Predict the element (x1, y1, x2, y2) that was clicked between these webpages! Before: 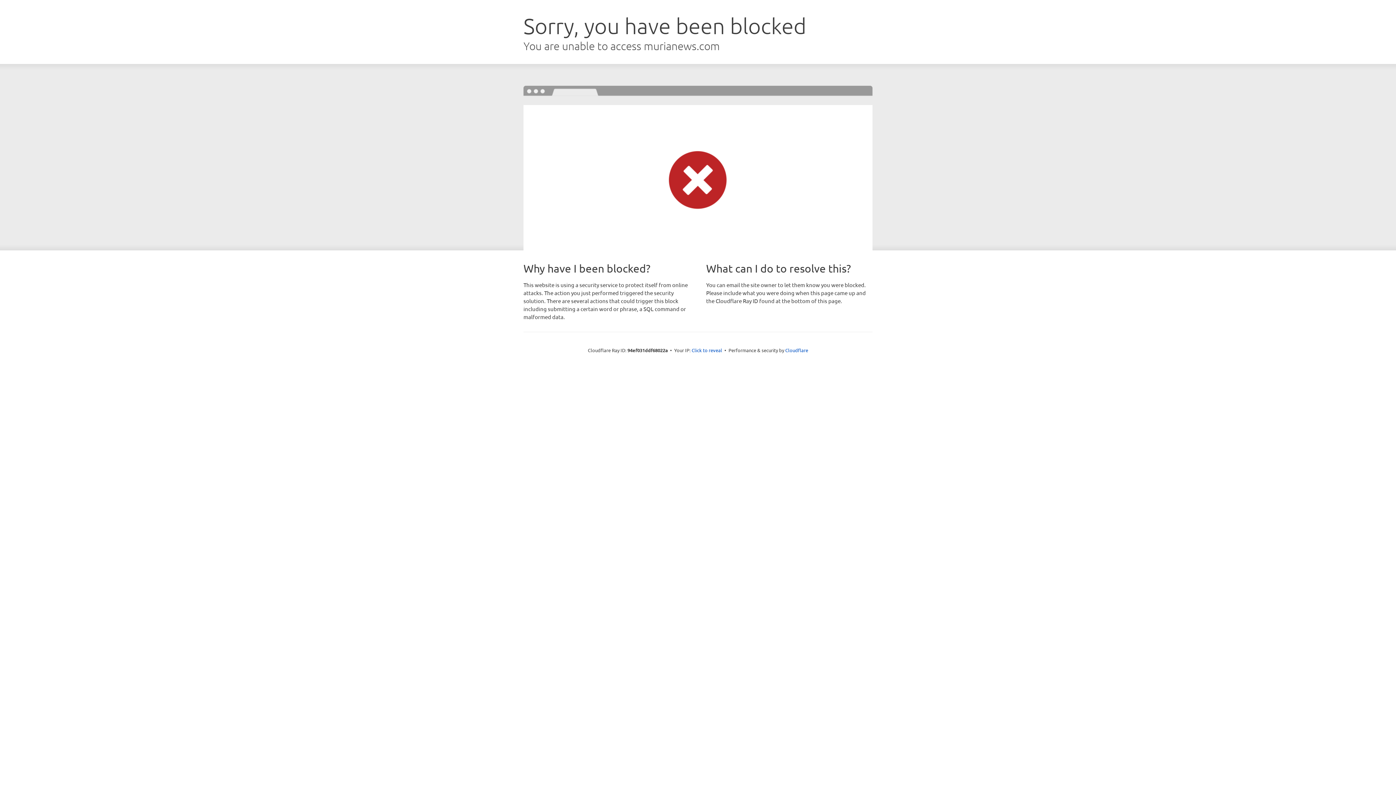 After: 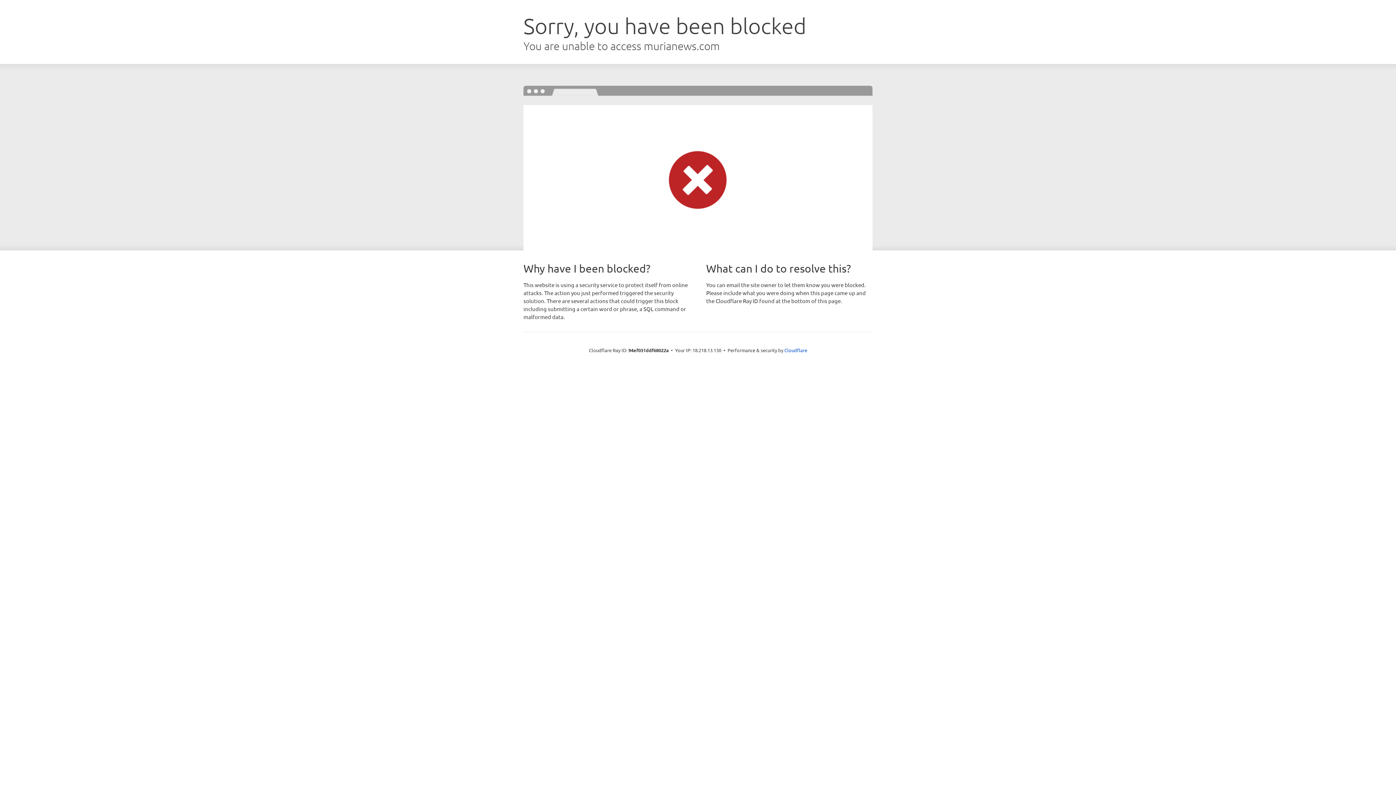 Action: label: Click to reveal bbox: (691, 346, 722, 353)